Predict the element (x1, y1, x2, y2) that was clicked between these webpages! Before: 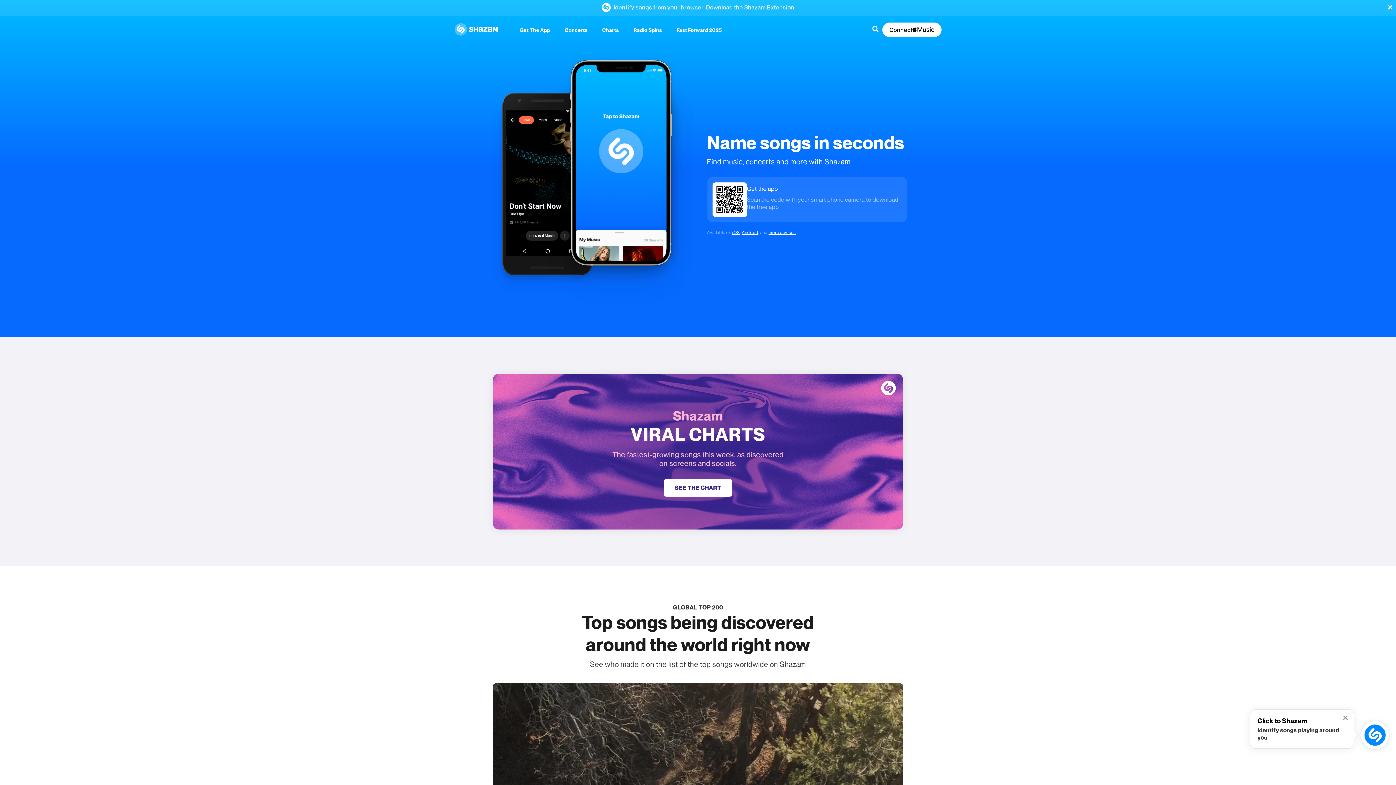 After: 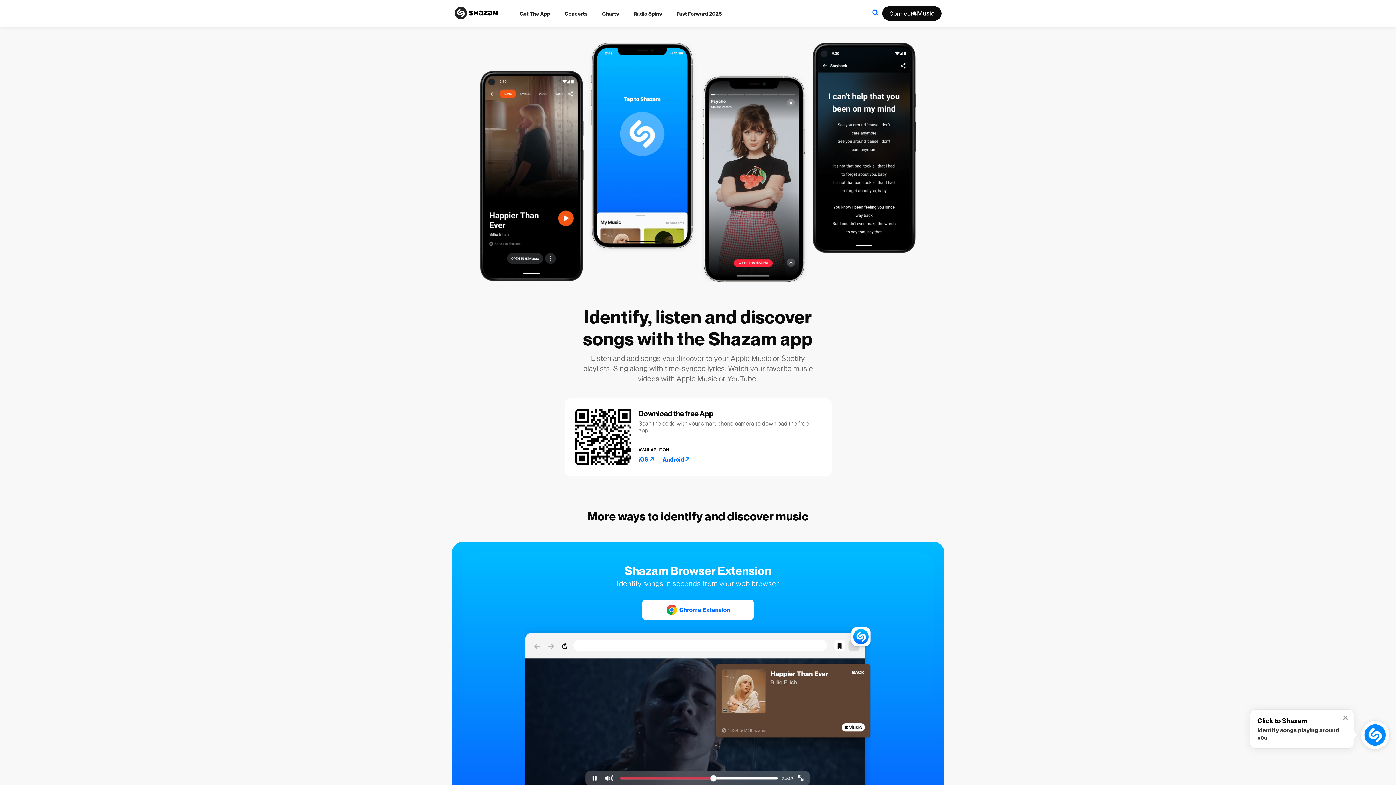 Action: label: Get The App bbox: (512, 21, 557, 38)